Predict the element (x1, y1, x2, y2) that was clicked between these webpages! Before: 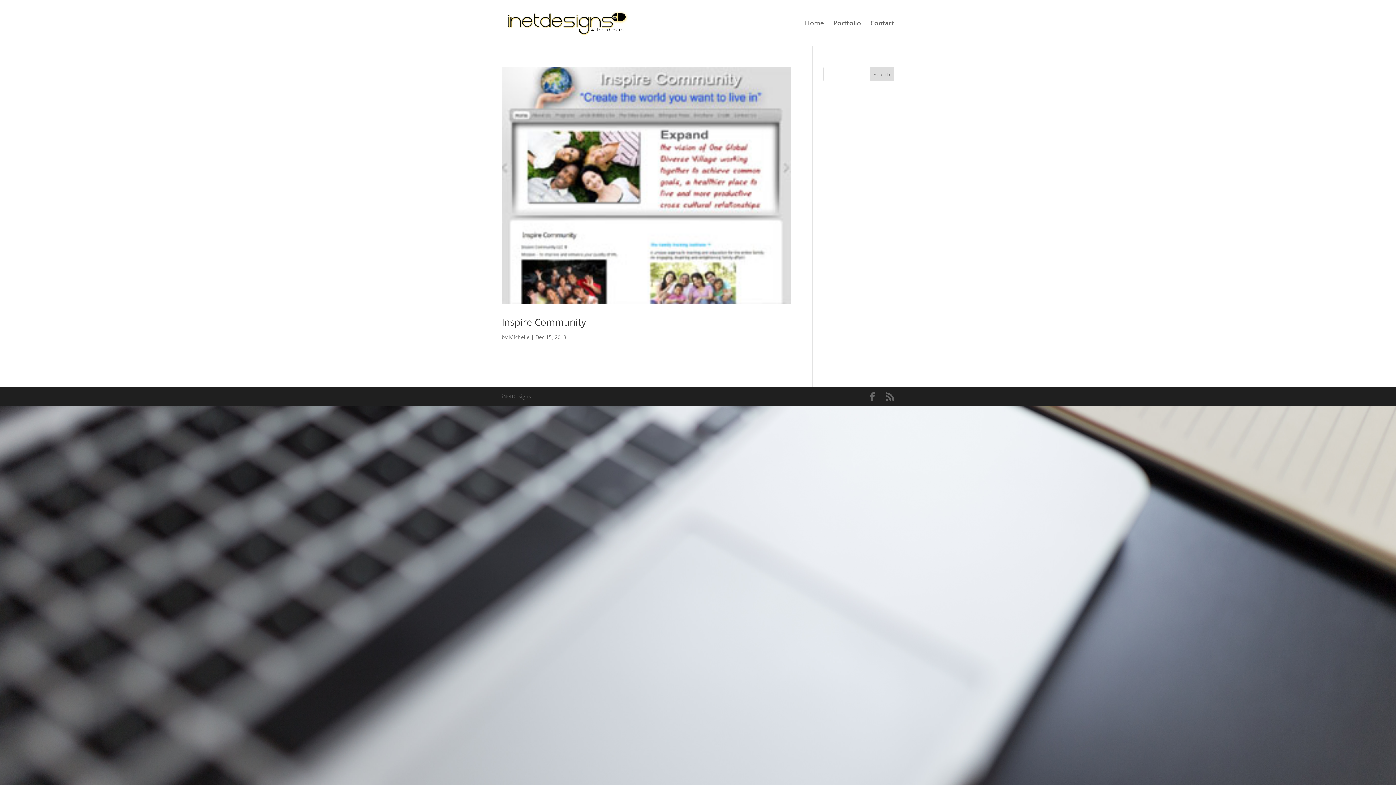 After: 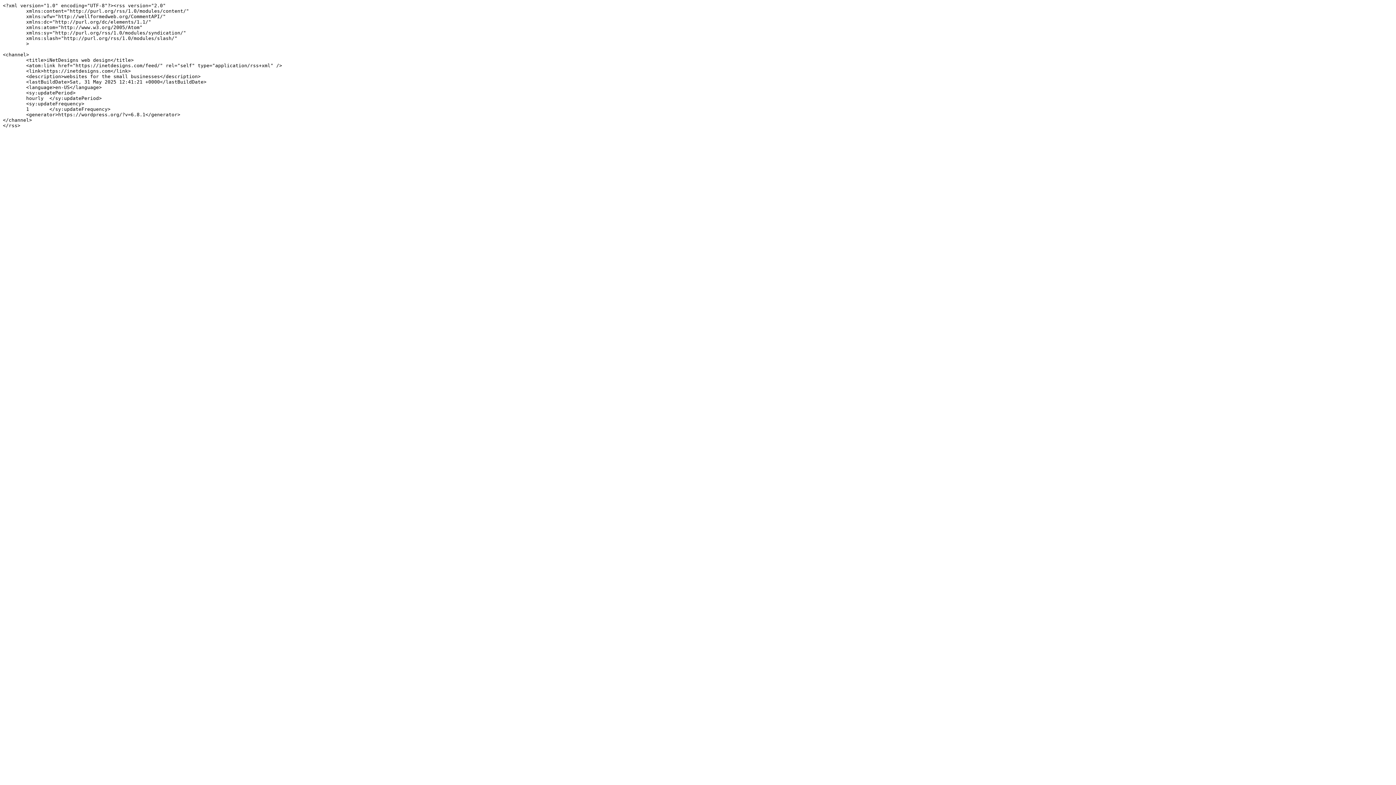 Action: bbox: (885, 392, 894, 401)